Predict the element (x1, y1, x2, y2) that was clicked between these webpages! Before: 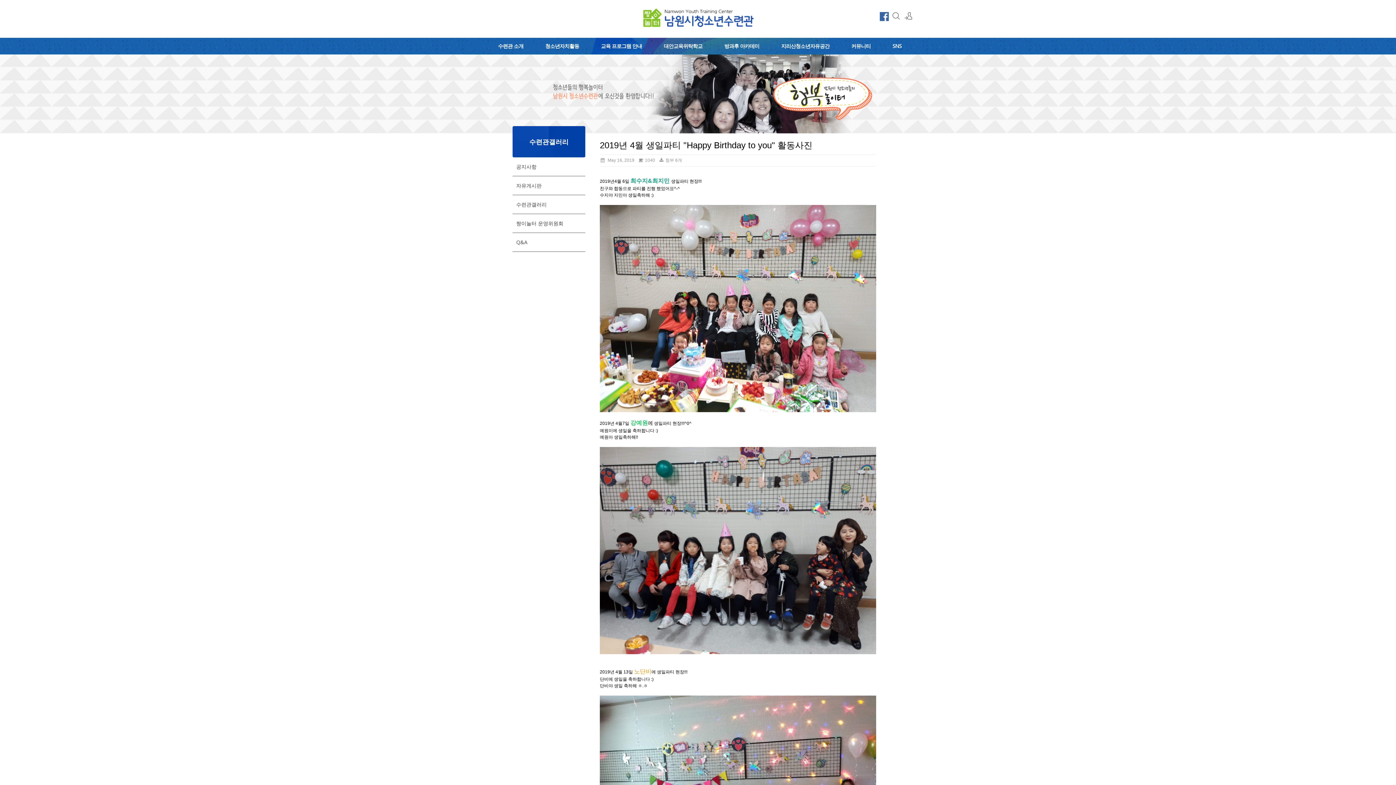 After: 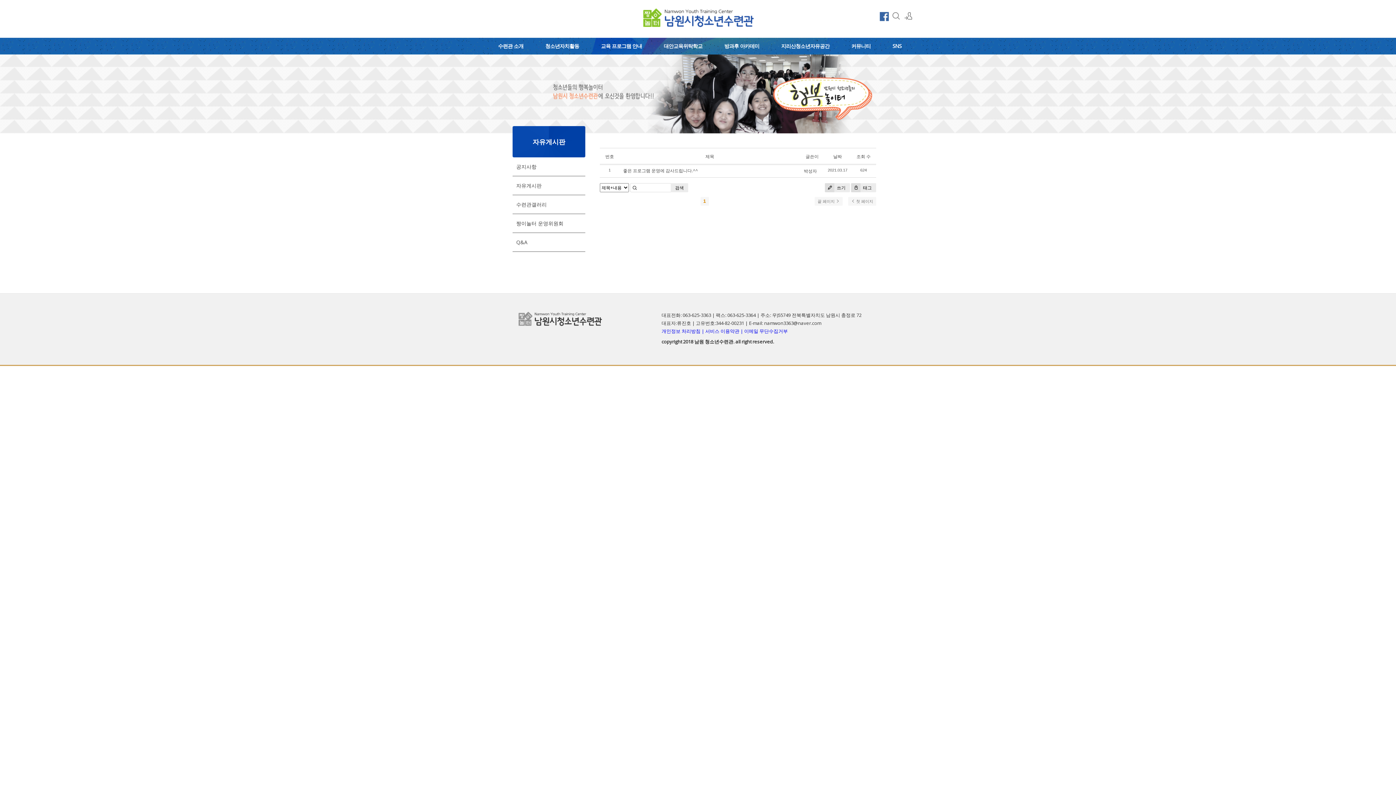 Action: bbox: (516, 181, 581, 189) label: 자유게시판